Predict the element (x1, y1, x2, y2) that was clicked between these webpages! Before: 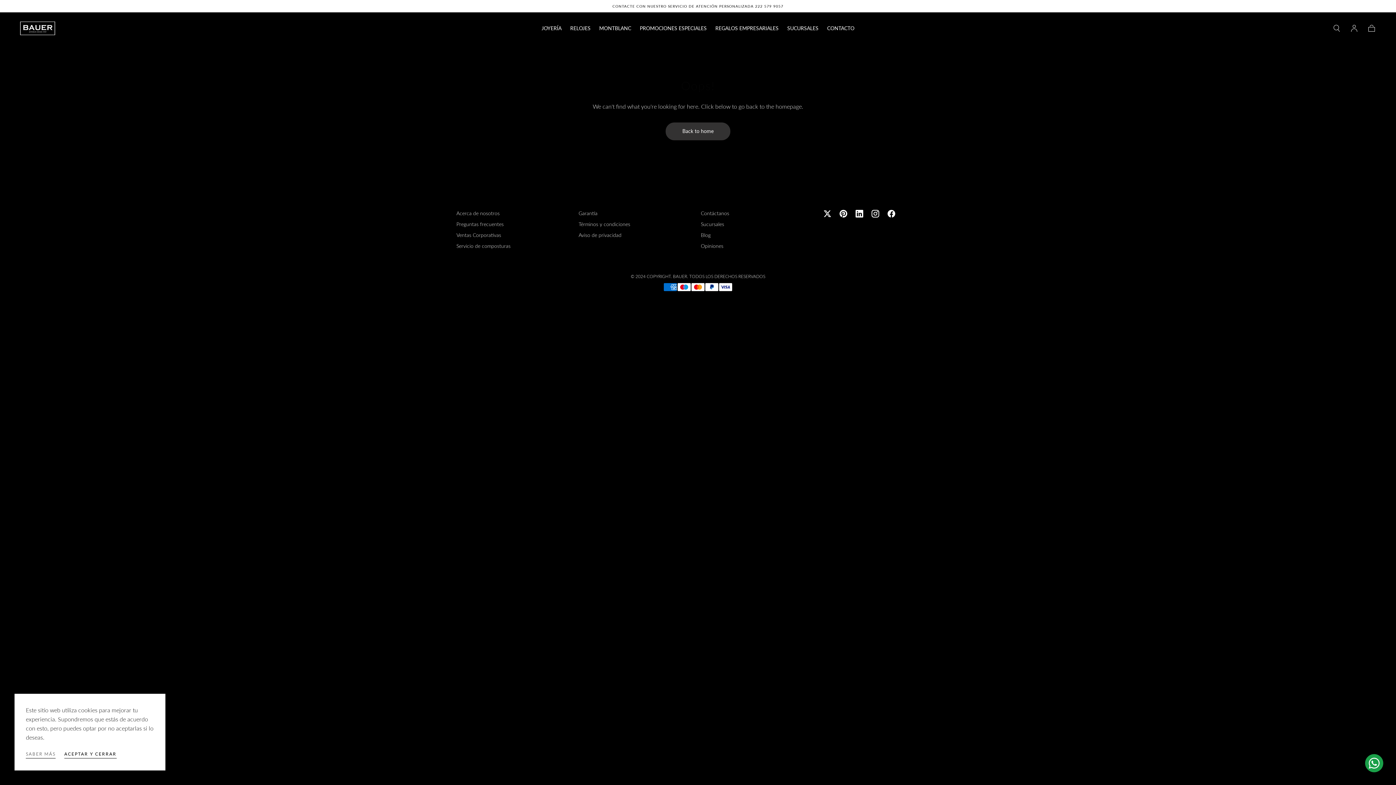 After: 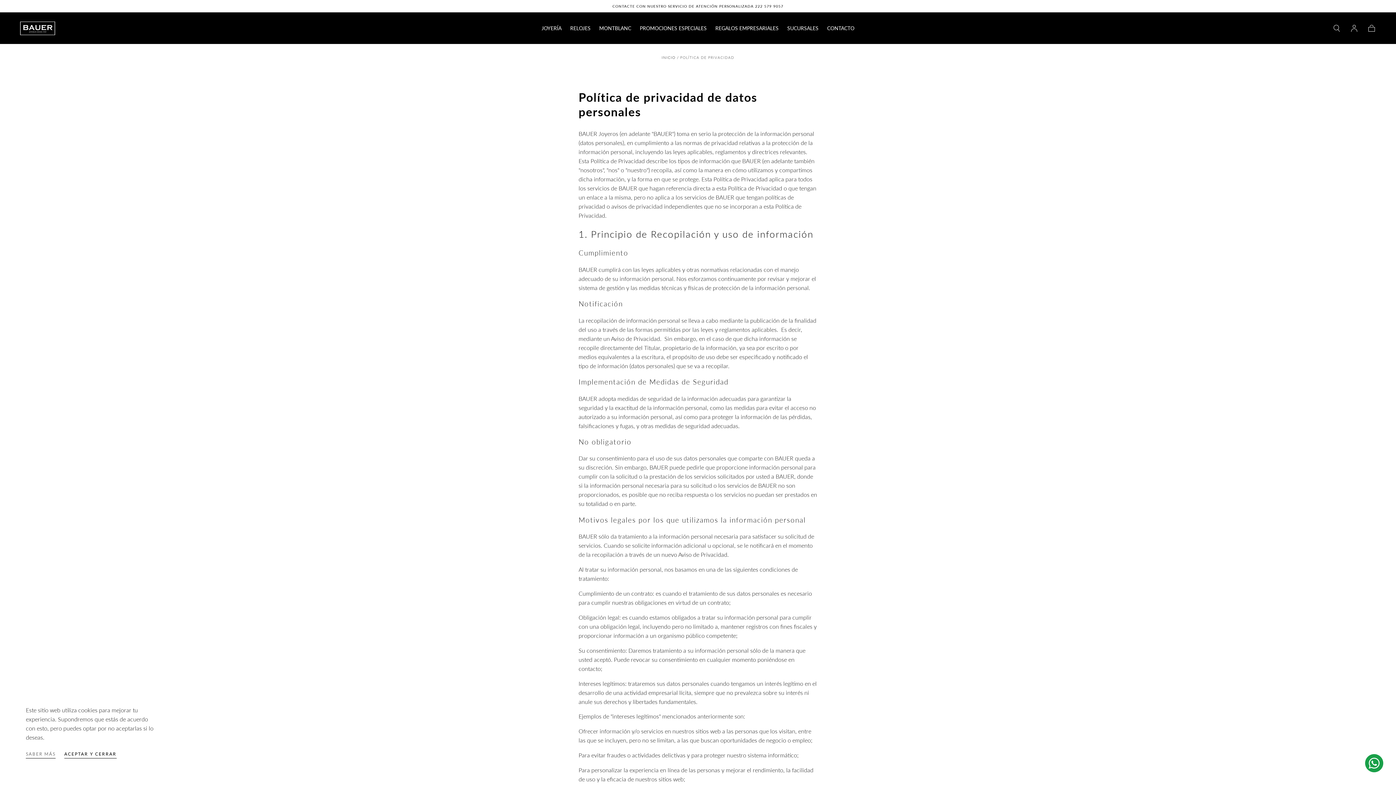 Action: bbox: (578, 231, 630, 239) label: Aviso de privacidad